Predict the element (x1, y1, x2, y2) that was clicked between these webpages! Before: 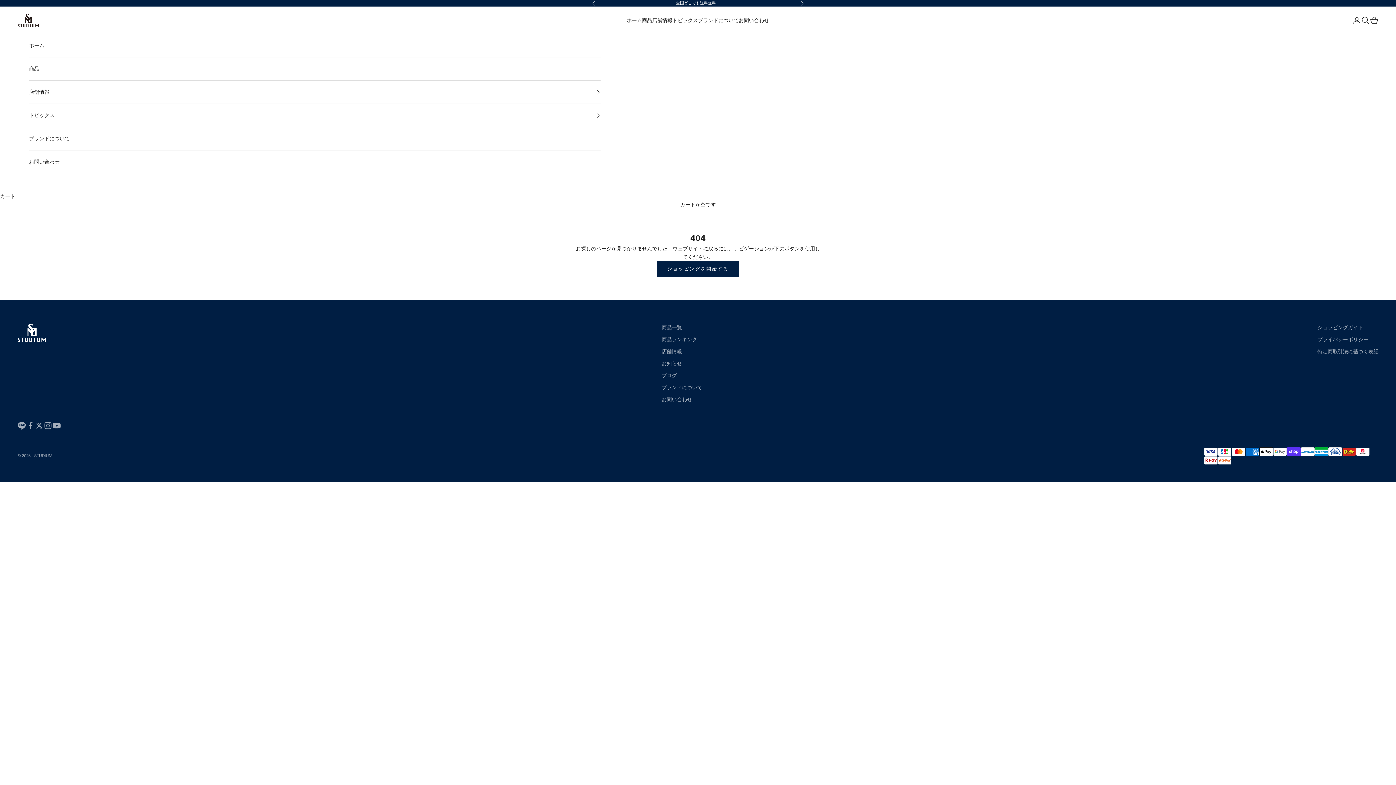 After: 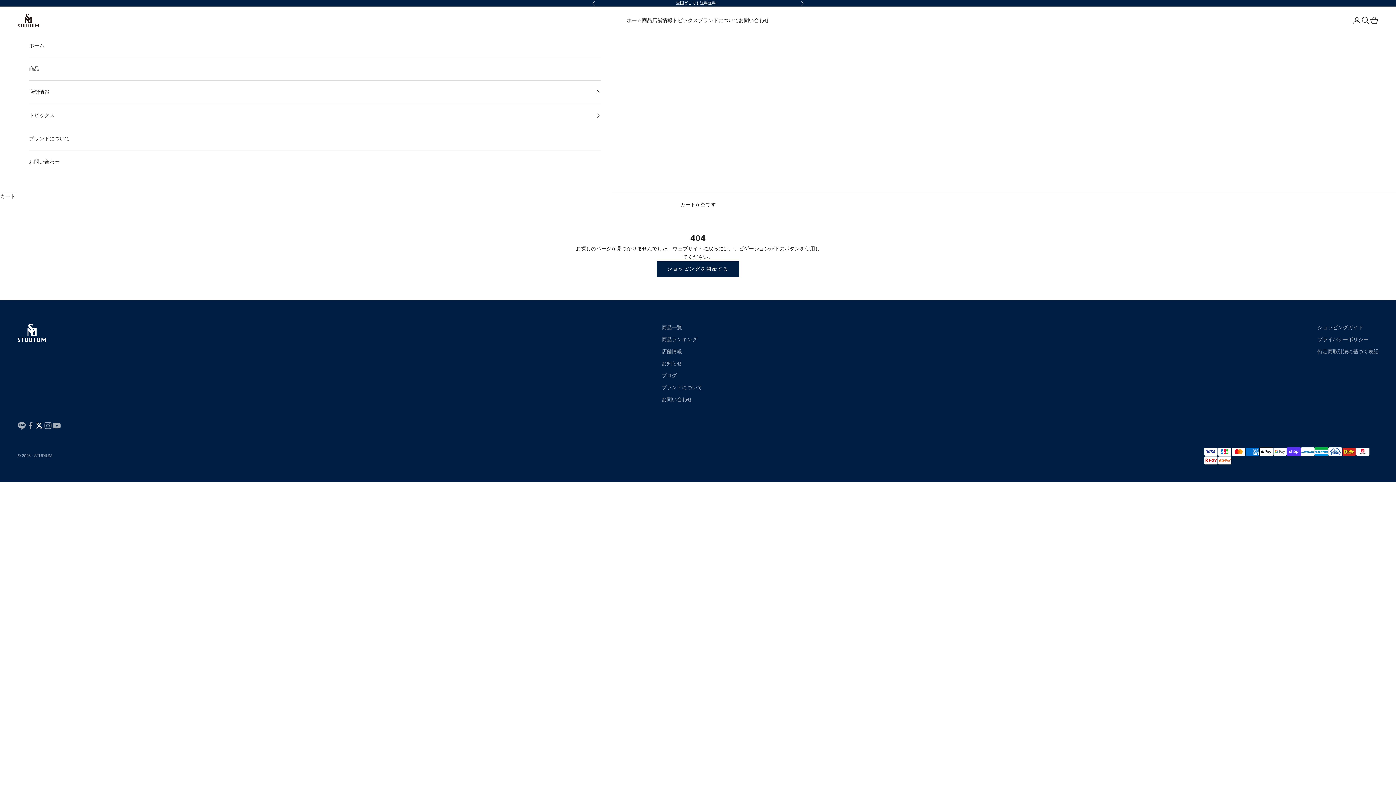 Action: bbox: (34, 421, 43, 430) label: フォローはこちらTwitter